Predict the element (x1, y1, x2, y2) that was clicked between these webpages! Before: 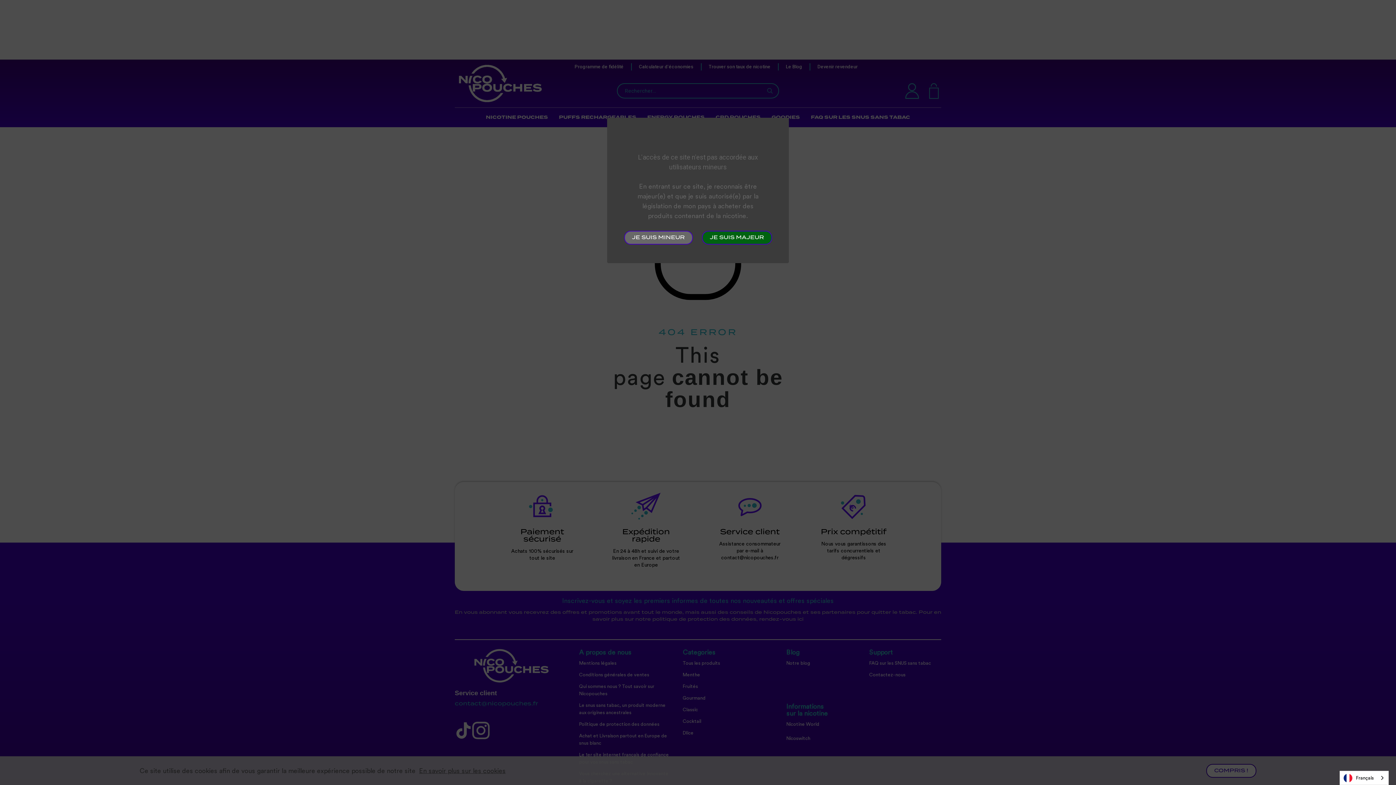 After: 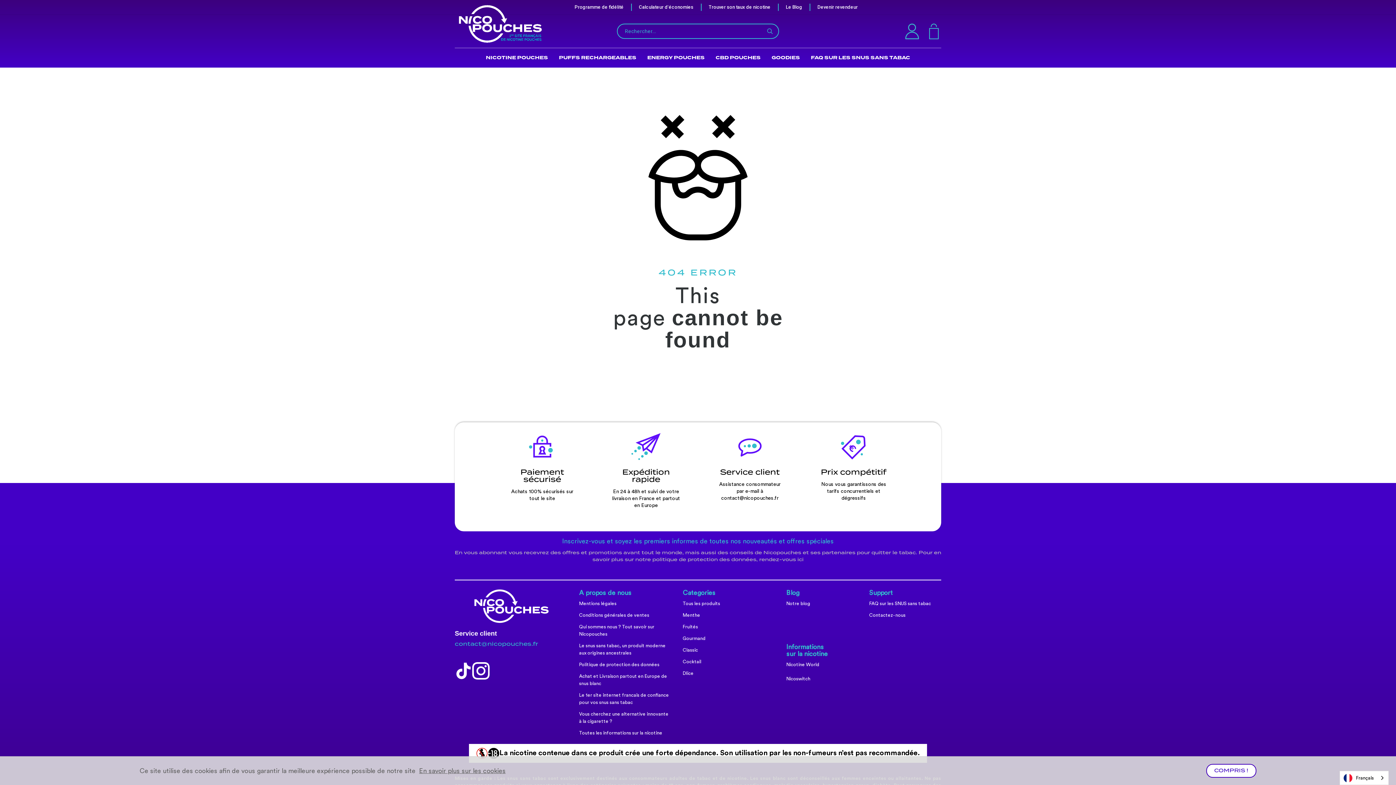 Action: bbox: (702, 230, 772, 244) label: JE SUIS MAJEUR